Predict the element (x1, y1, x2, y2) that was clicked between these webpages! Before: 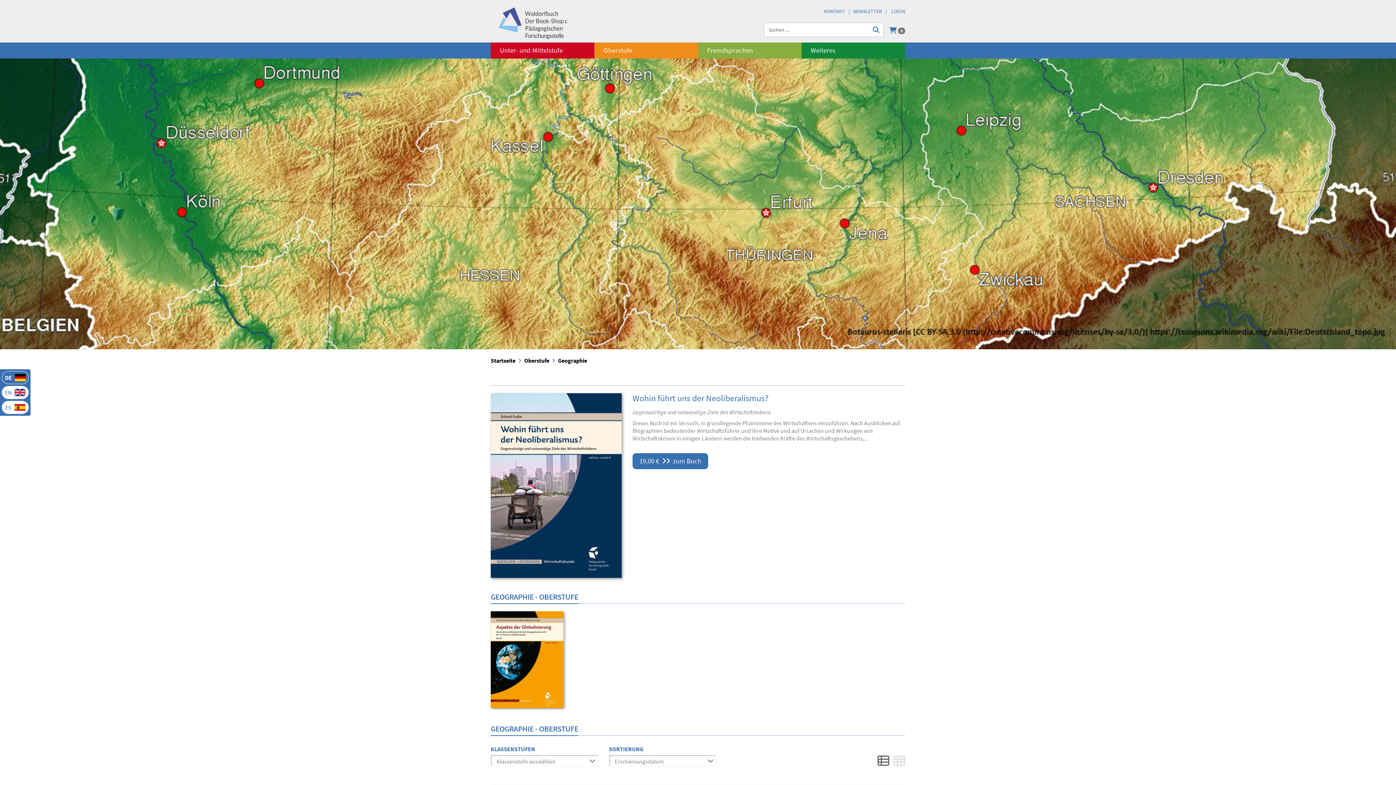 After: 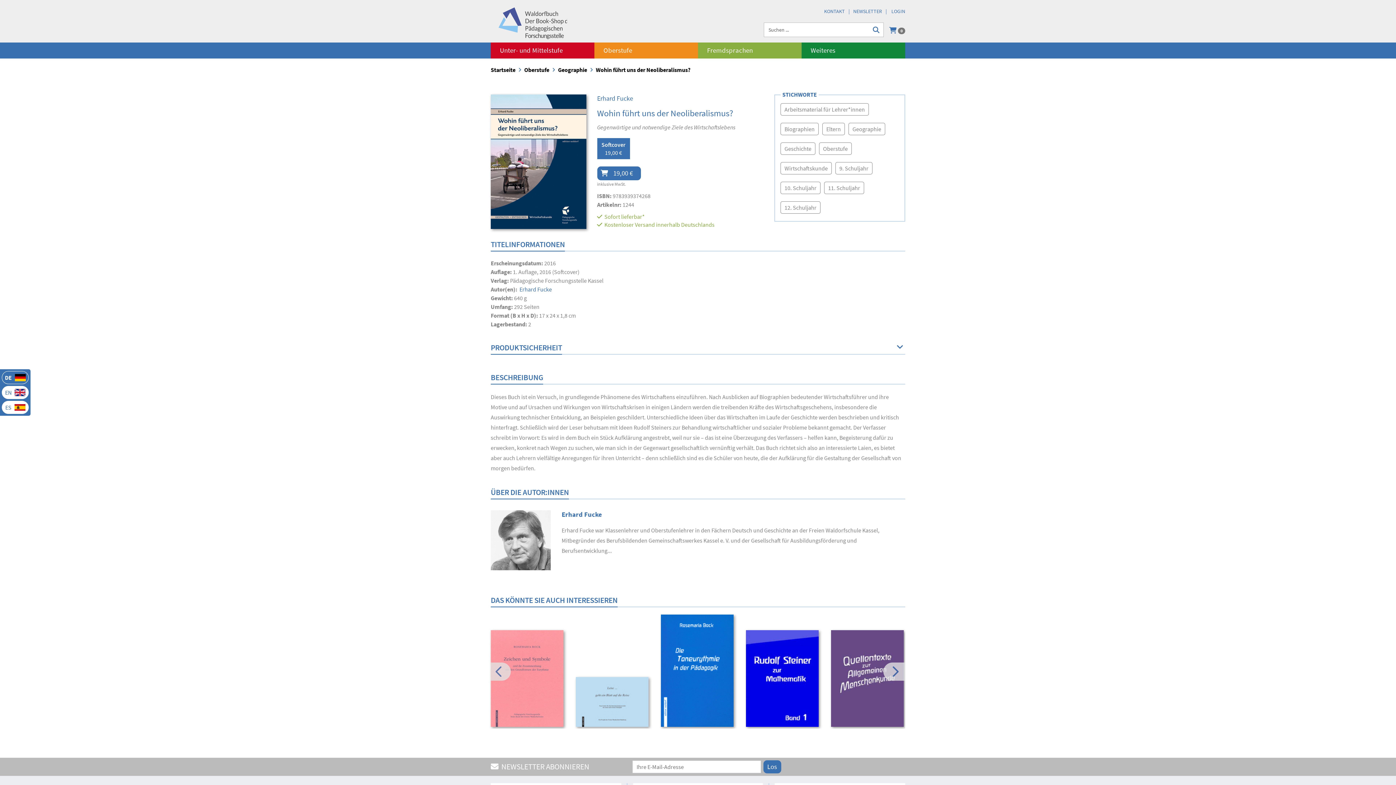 Action: bbox: (633, 453, 708, 469) label: 19,00 €    zum Buch